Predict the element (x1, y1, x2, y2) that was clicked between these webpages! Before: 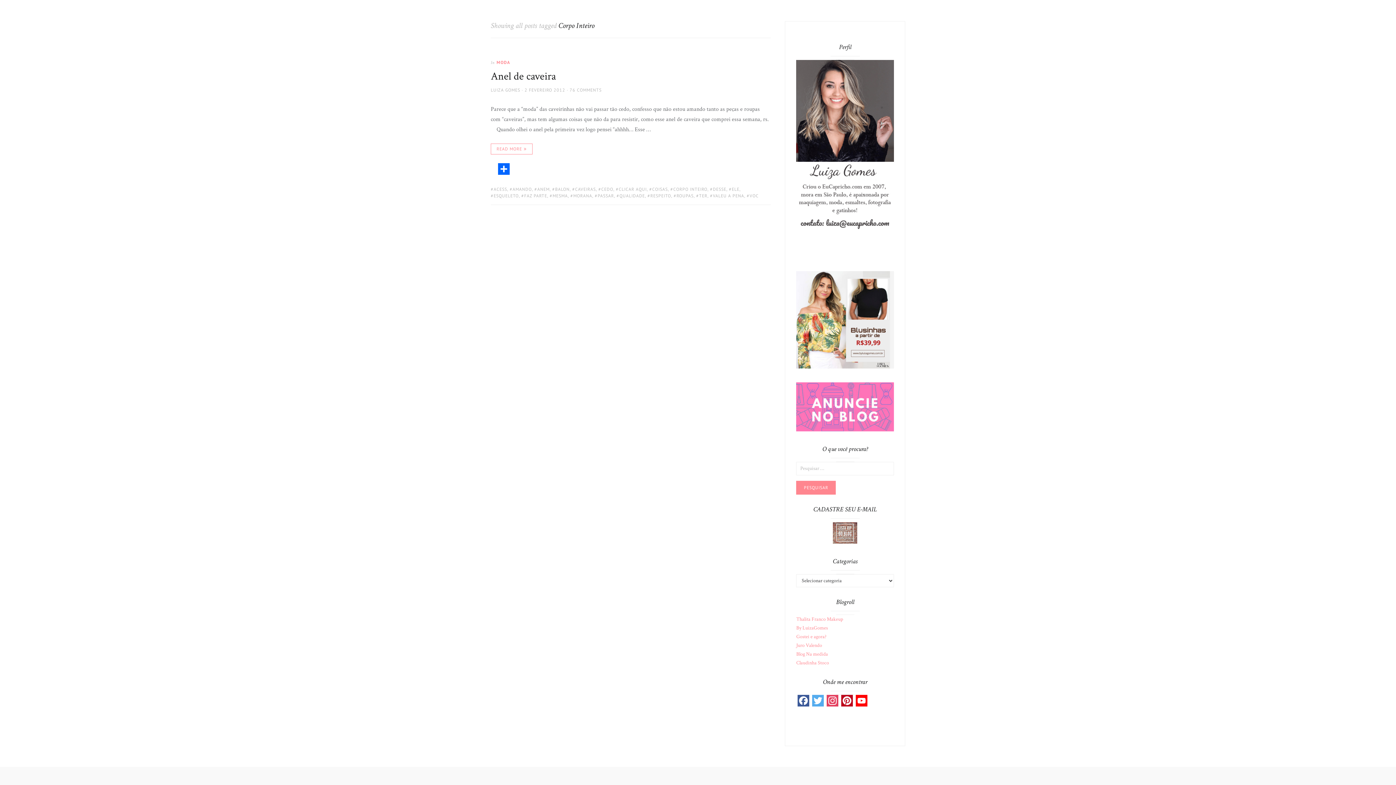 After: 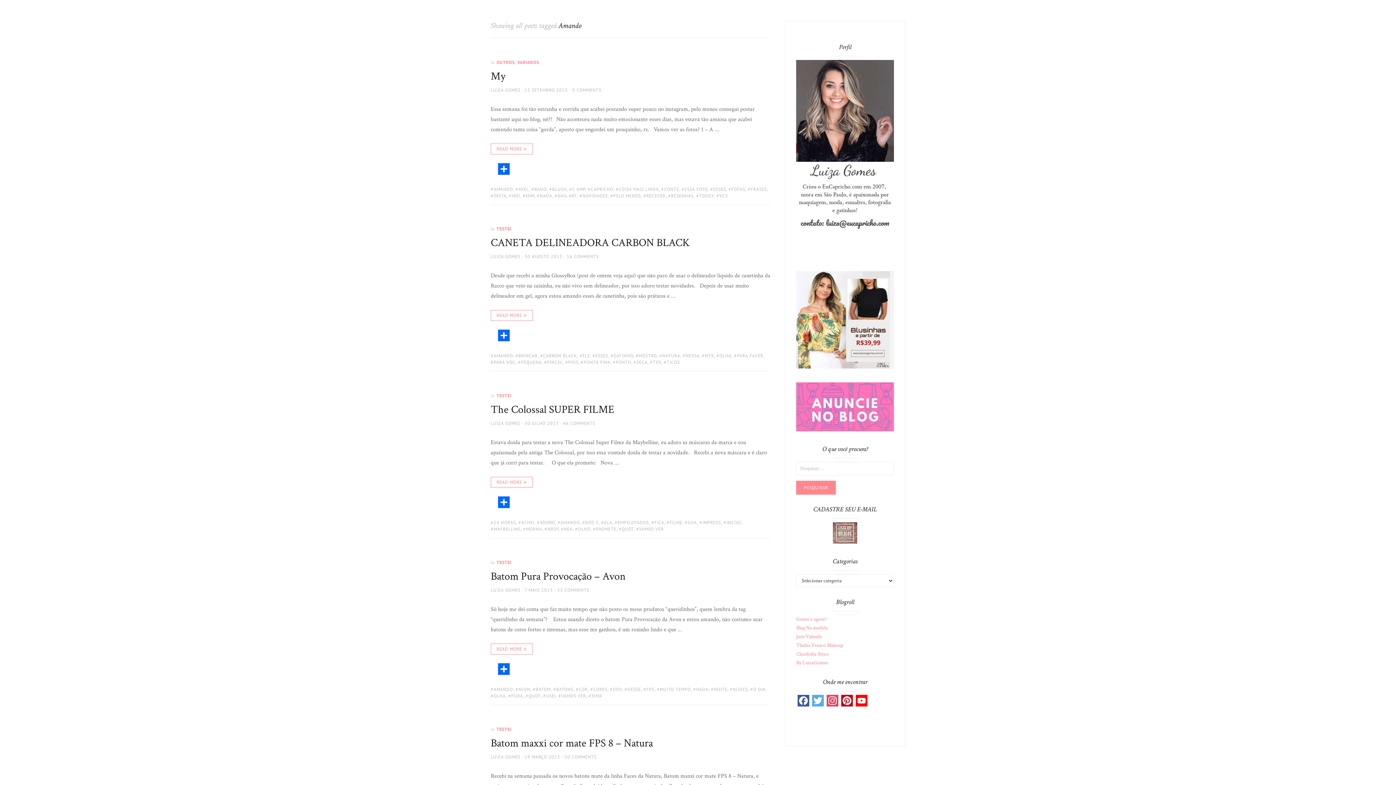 Action: label: AMANDO bbox: (509, 186, 532, 191)